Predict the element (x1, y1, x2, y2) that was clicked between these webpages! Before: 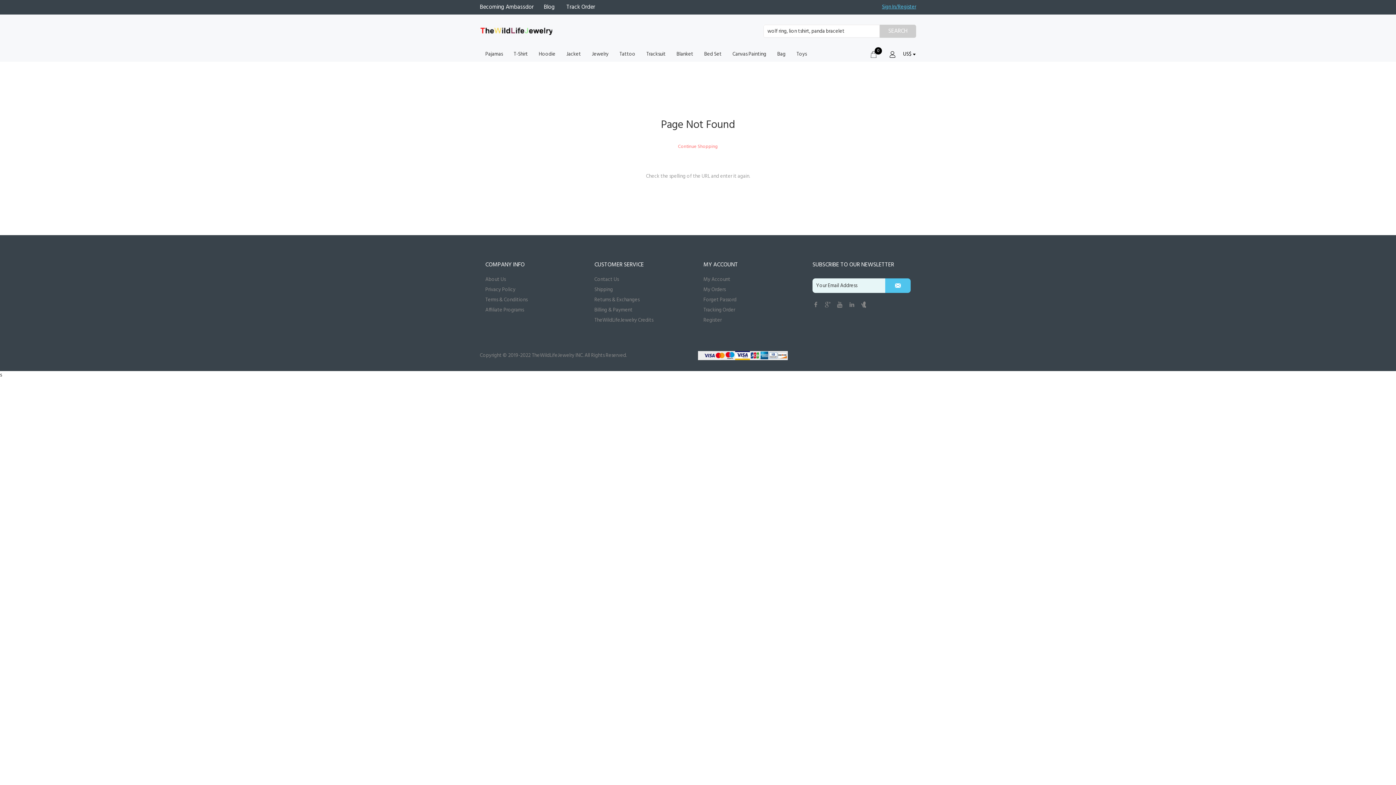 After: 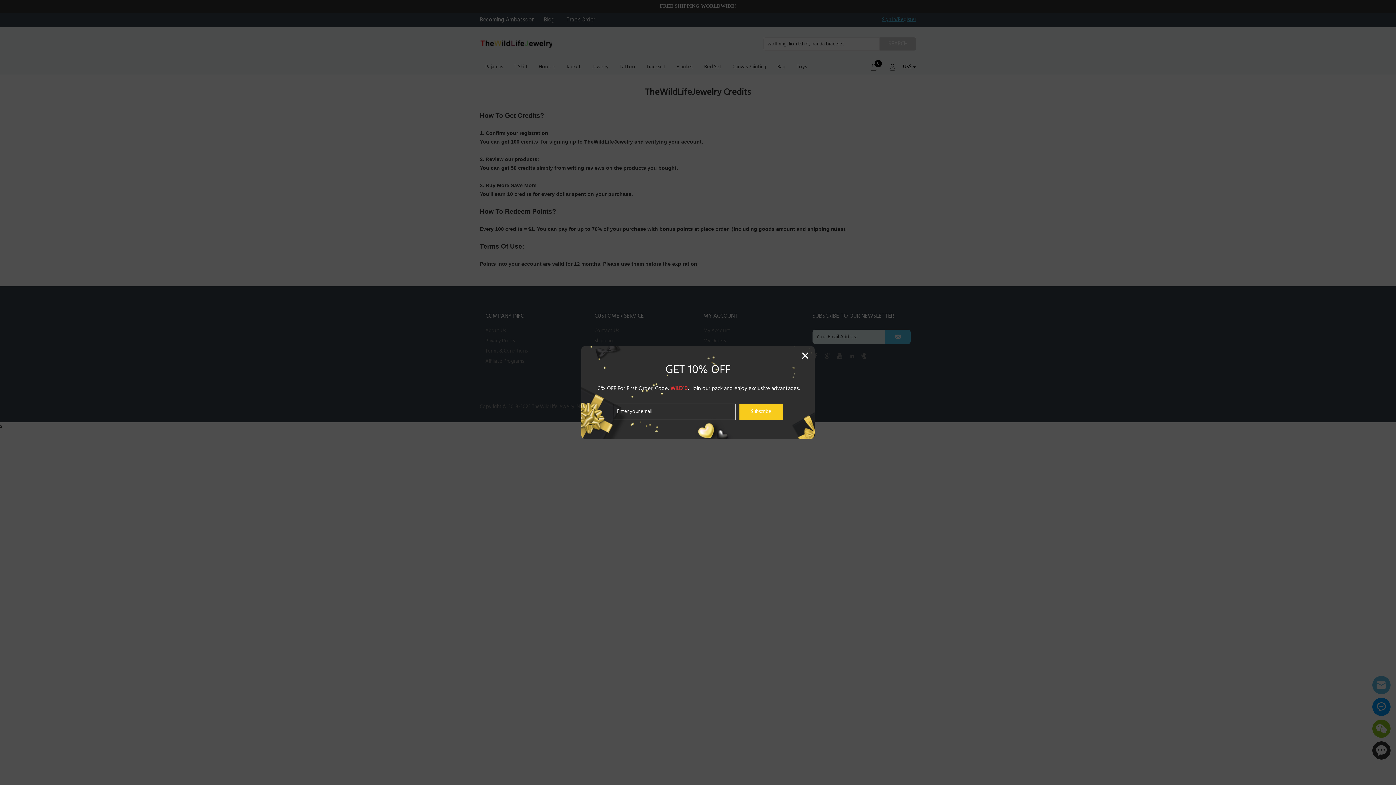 Action: bbox: (594, 315, 692, 325) label: TheWildLifeJewelry Credits